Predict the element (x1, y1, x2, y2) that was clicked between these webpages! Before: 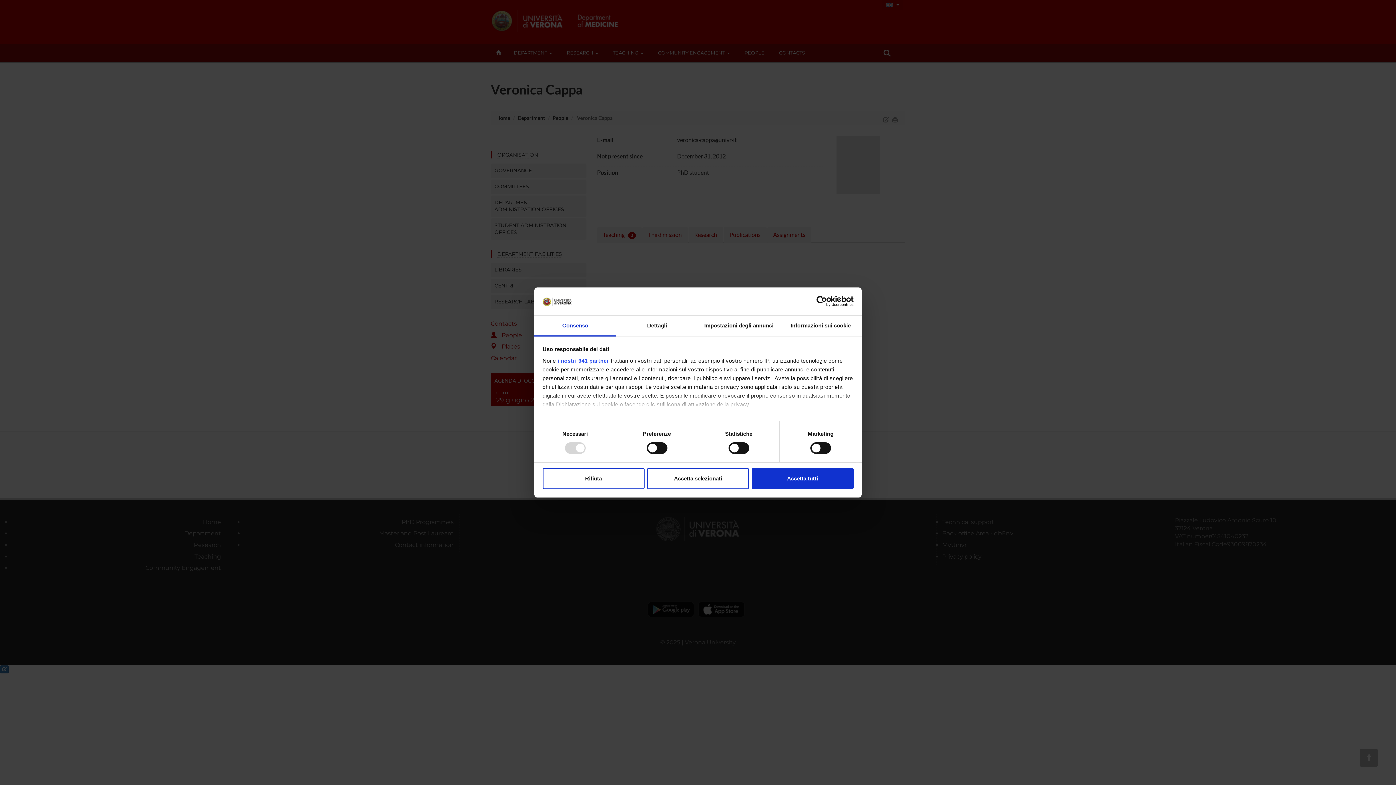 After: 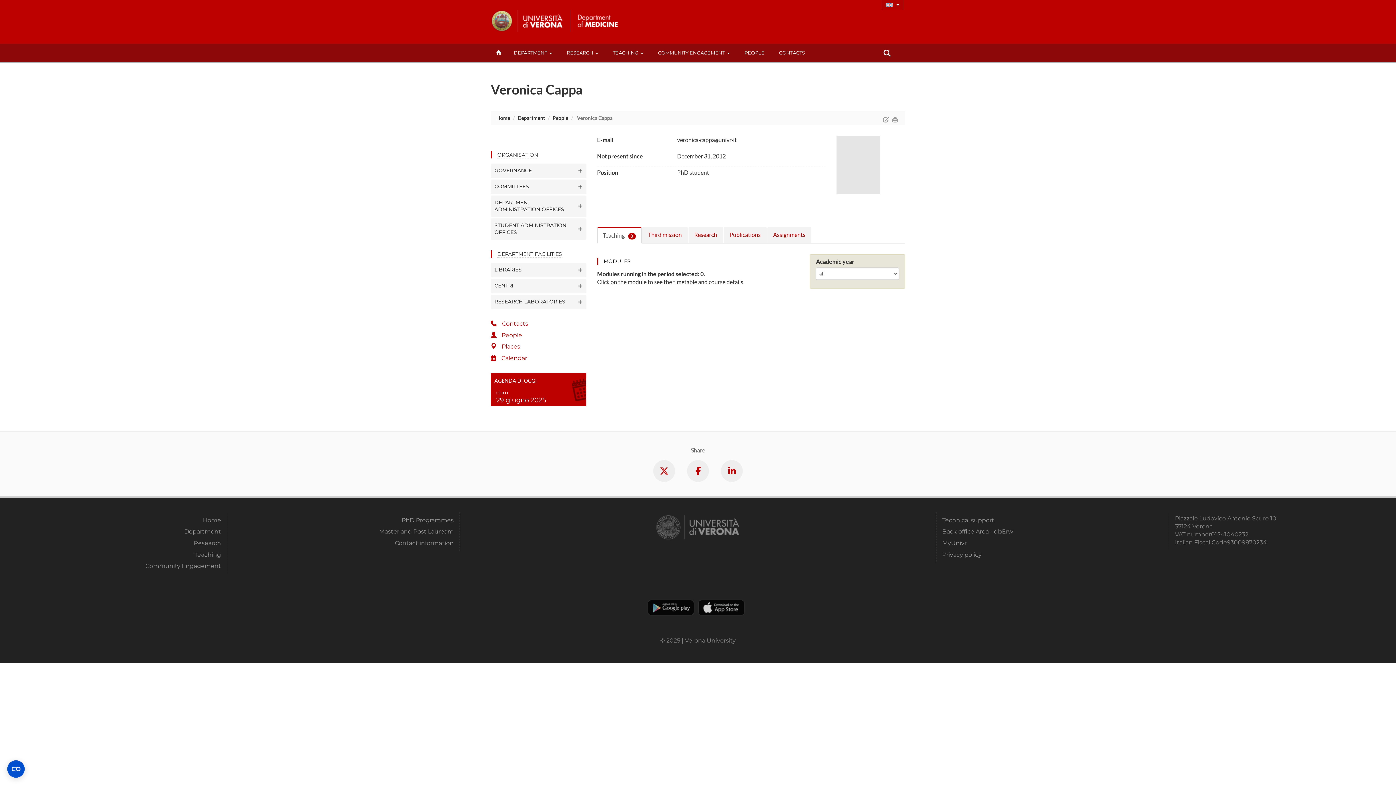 Action: bbox: (542, 468, 644, 489) label: Rifiuta